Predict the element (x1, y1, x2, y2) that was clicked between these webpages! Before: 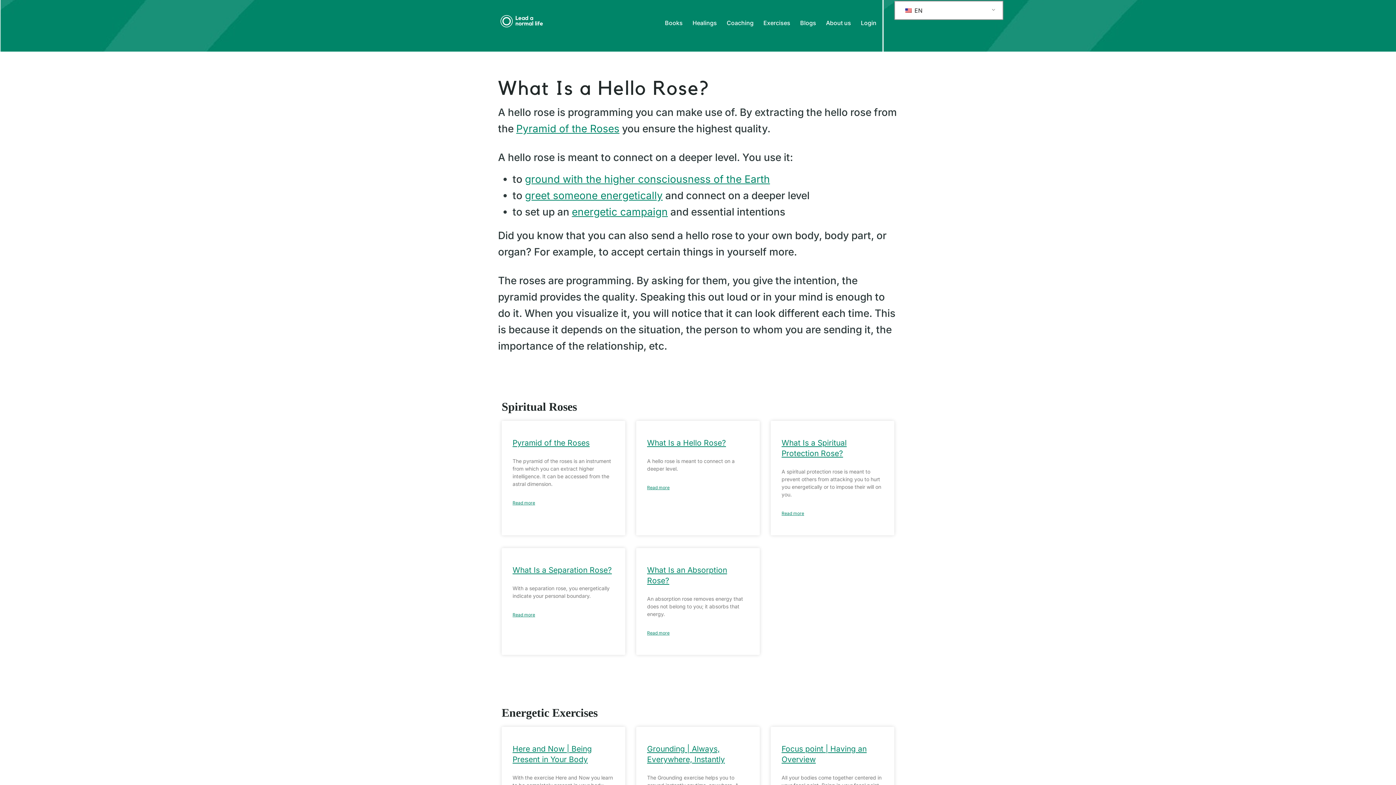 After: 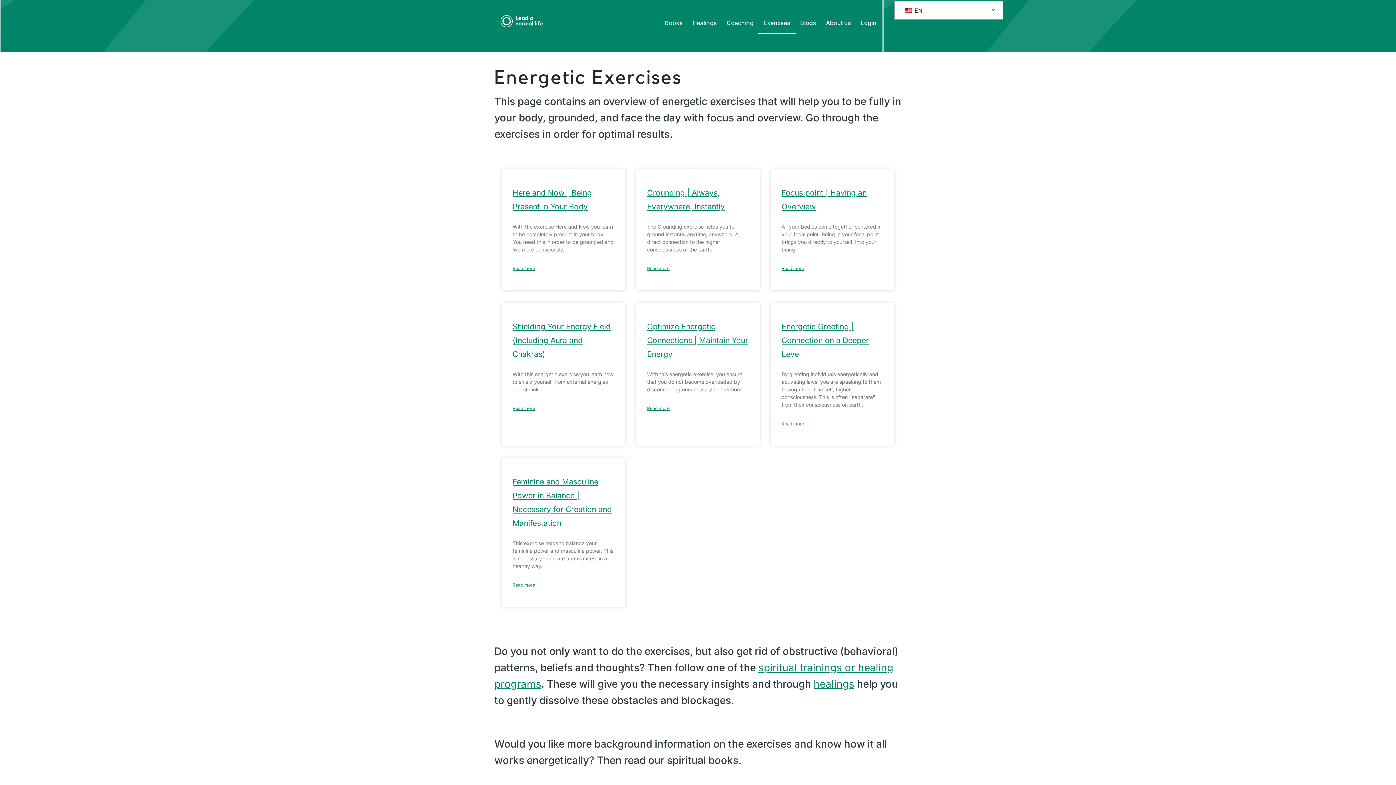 Action: bbox: (757, 11, 796, 34) label: Exercises